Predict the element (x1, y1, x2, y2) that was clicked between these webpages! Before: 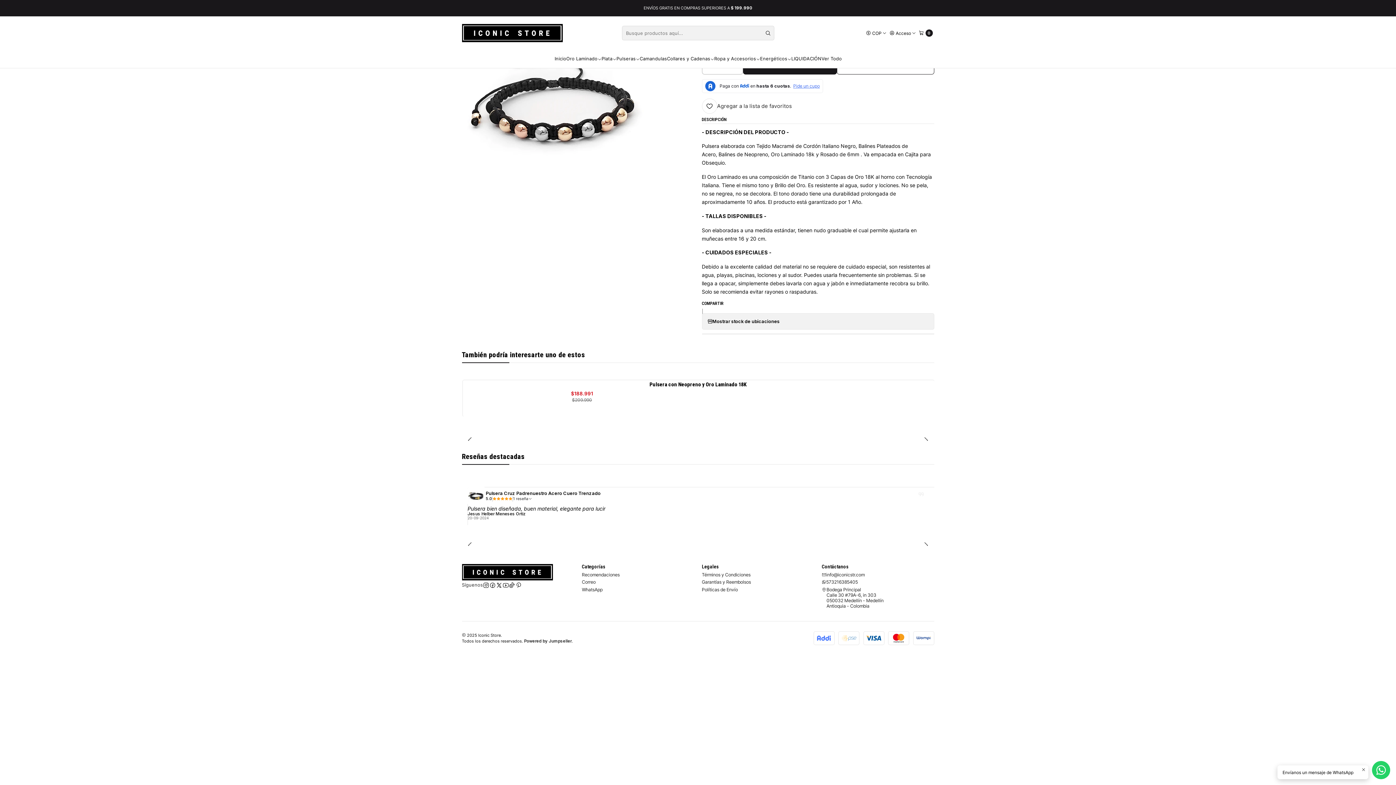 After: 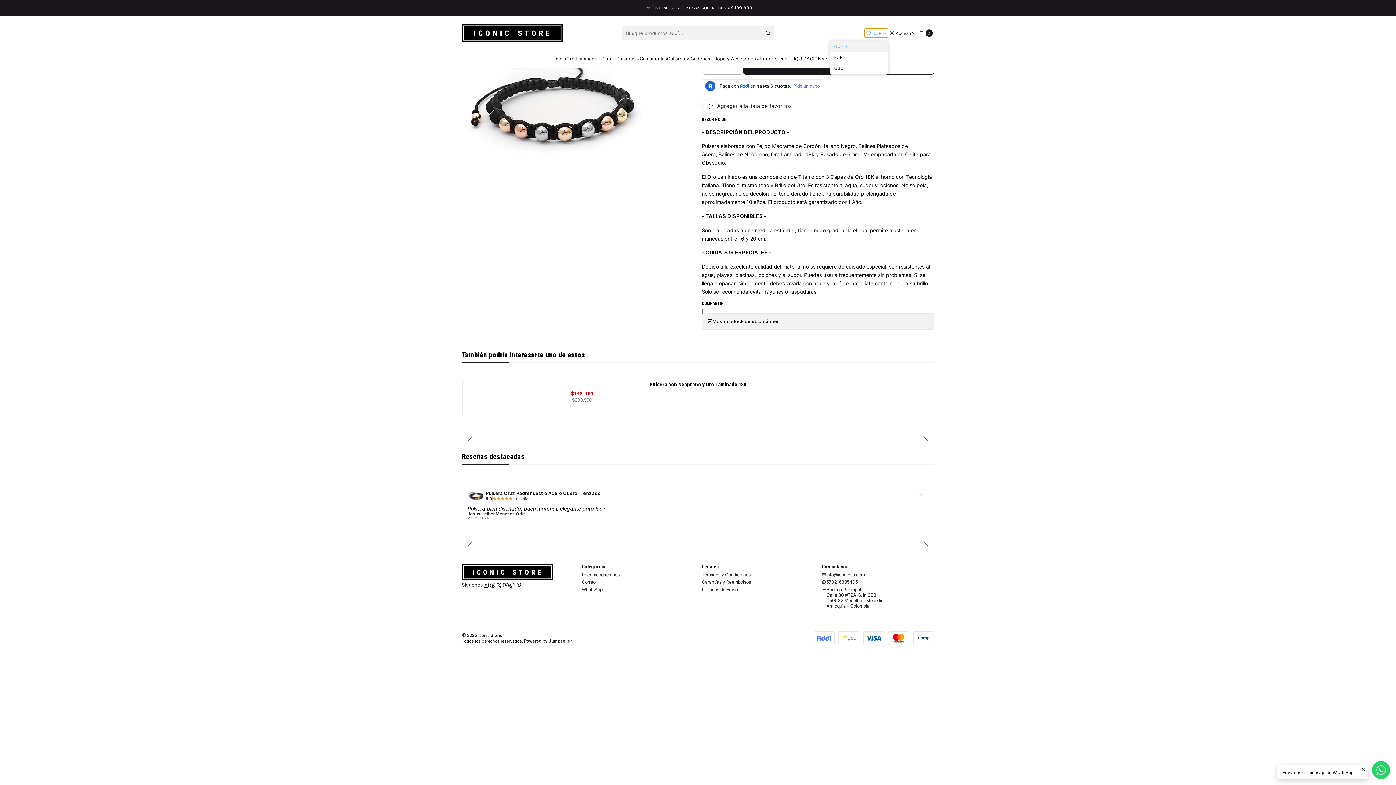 Action: bbox: (864, 28, 888, 37) label: Moneda